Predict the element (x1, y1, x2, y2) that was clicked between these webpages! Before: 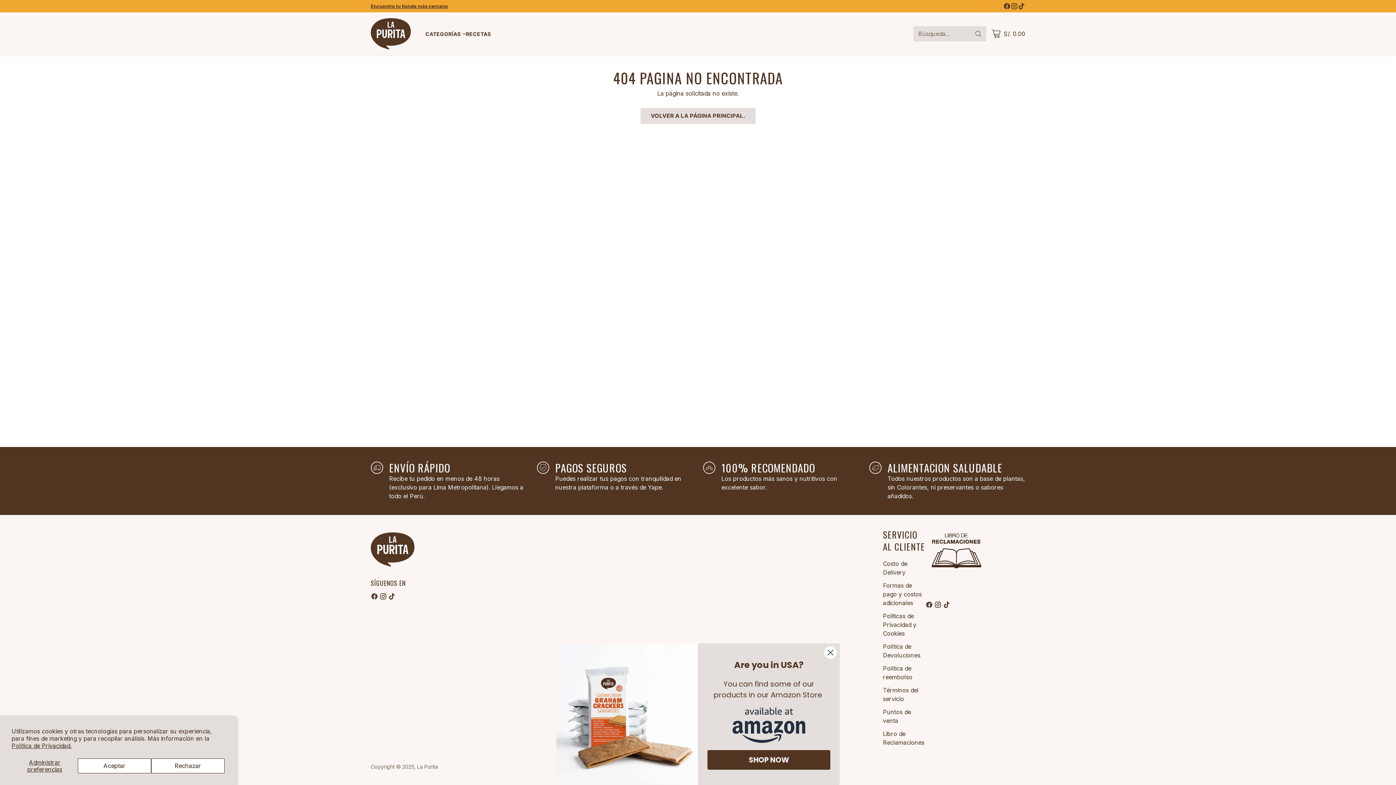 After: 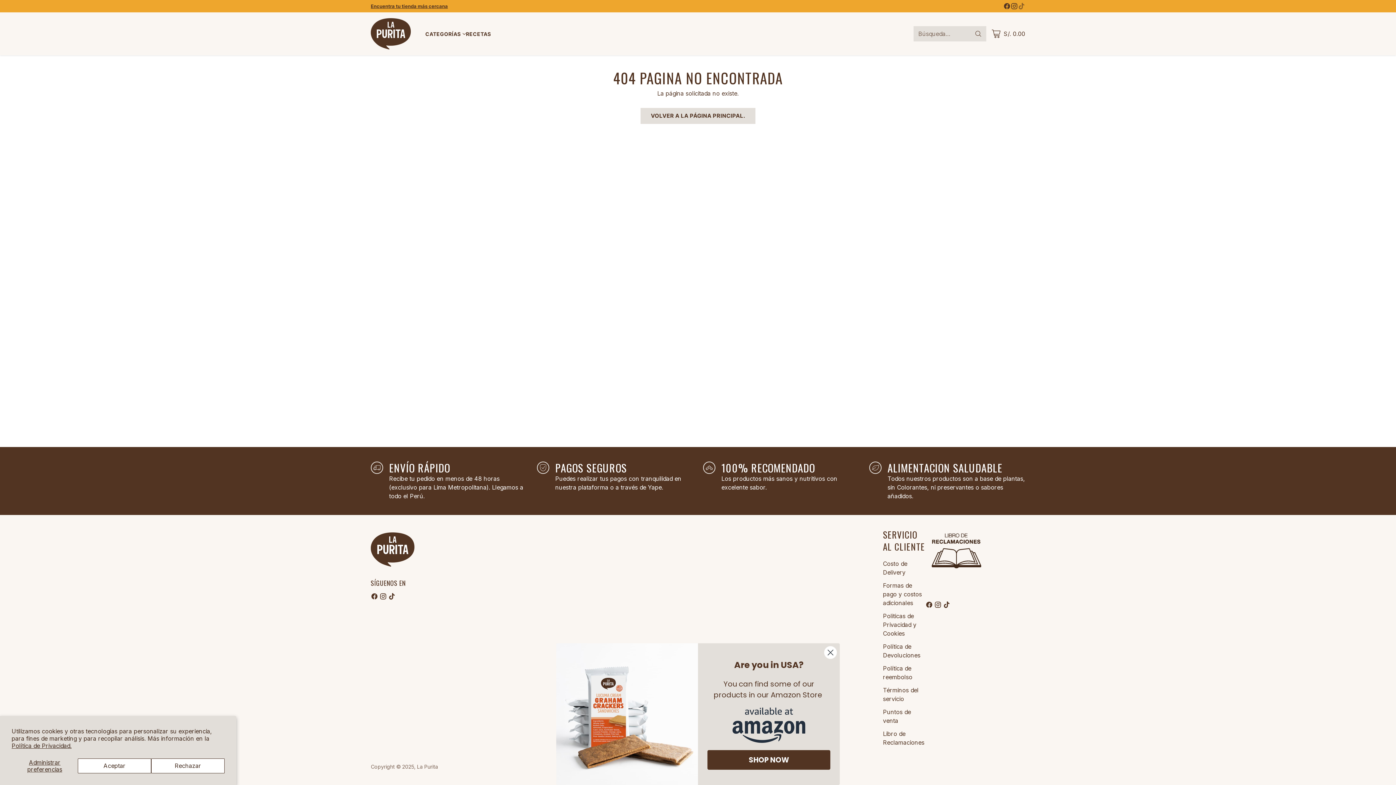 Action: bbox: (1018, 2, 1025, 12)